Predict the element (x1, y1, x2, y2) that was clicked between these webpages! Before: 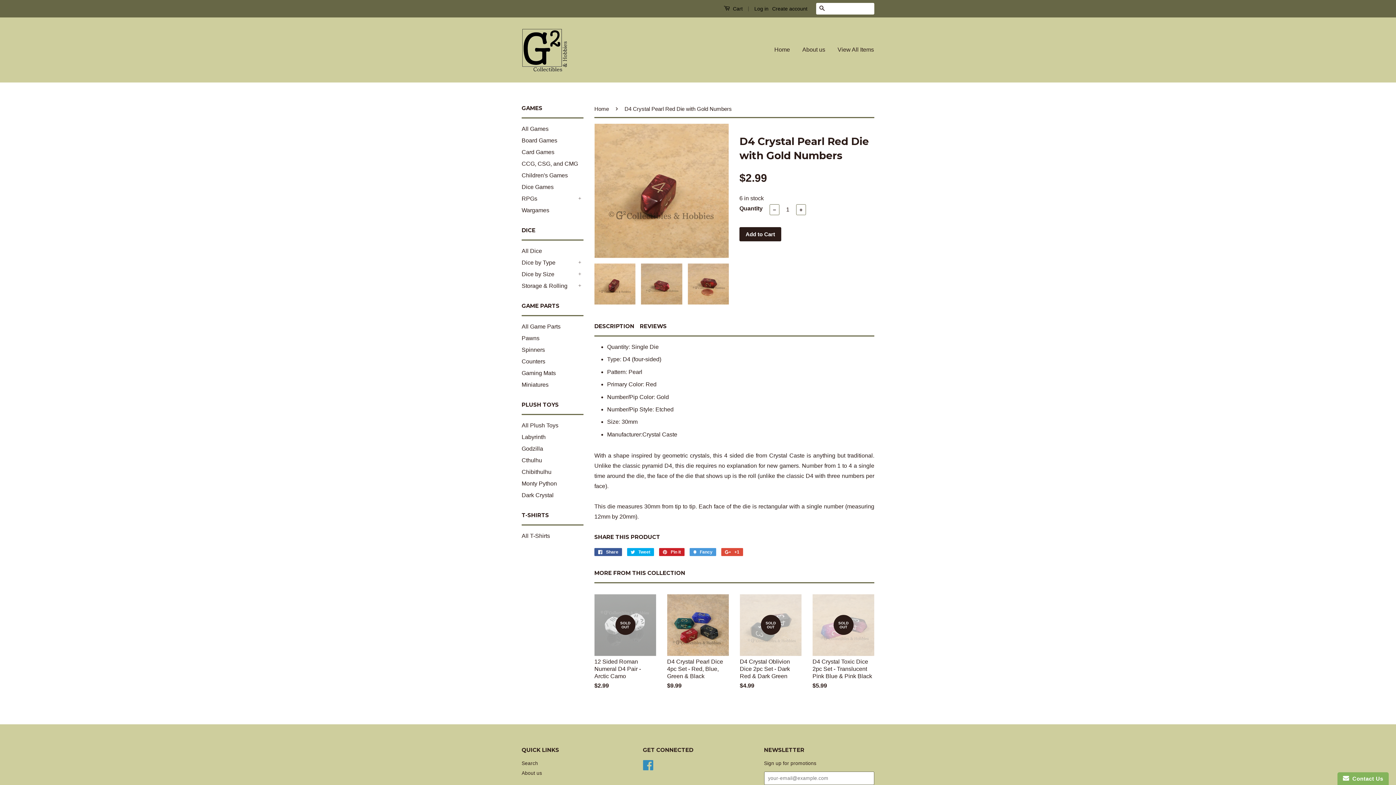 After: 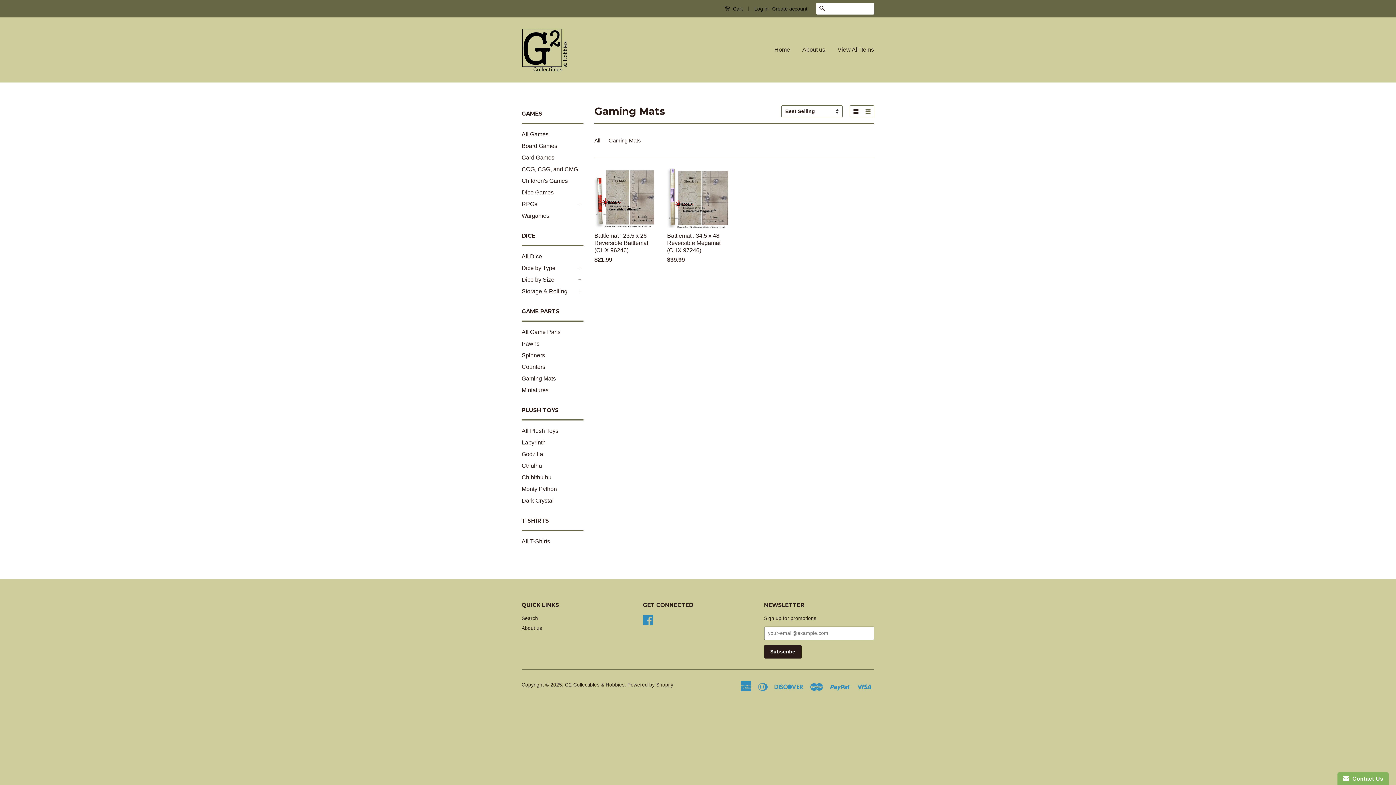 Action: bbox: (521, 370, 556, 376) label: Gaming Mats